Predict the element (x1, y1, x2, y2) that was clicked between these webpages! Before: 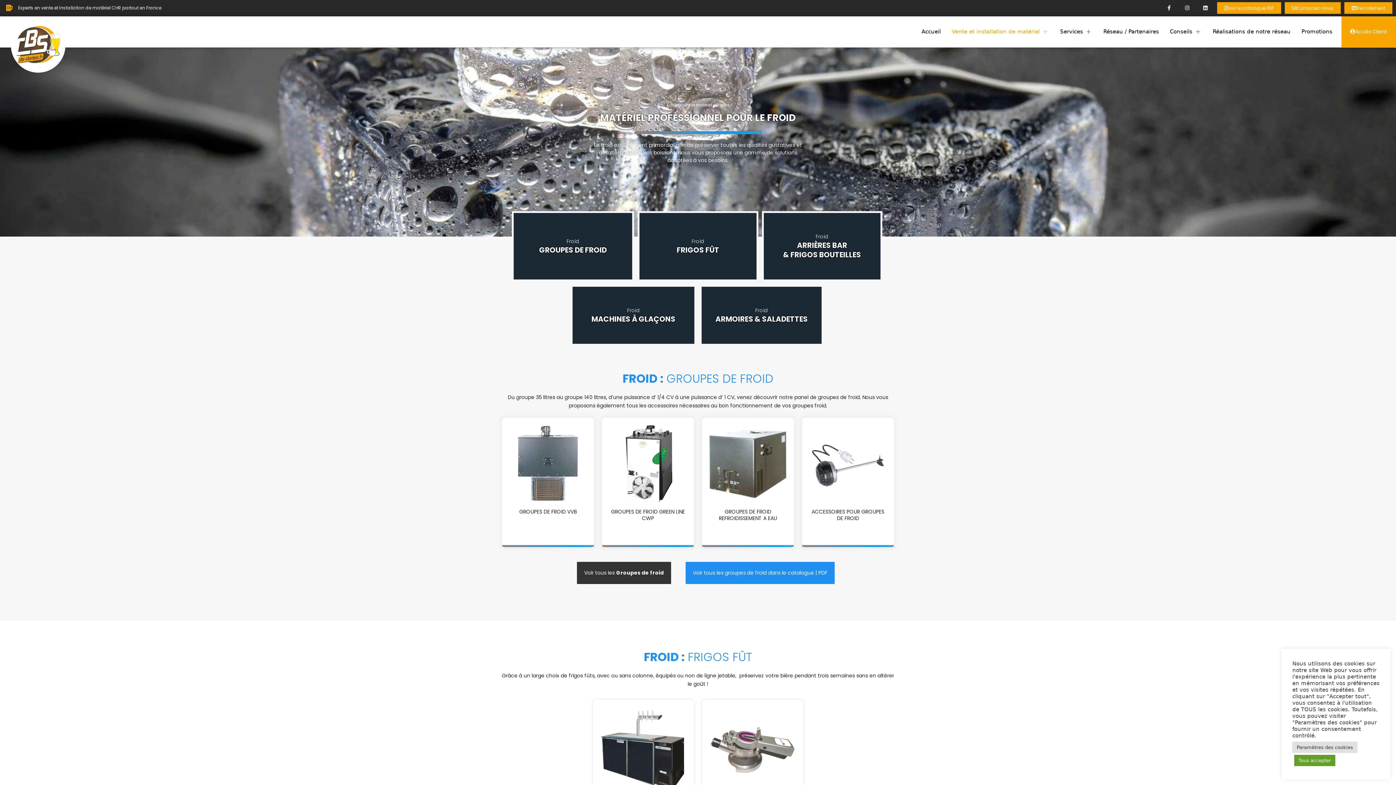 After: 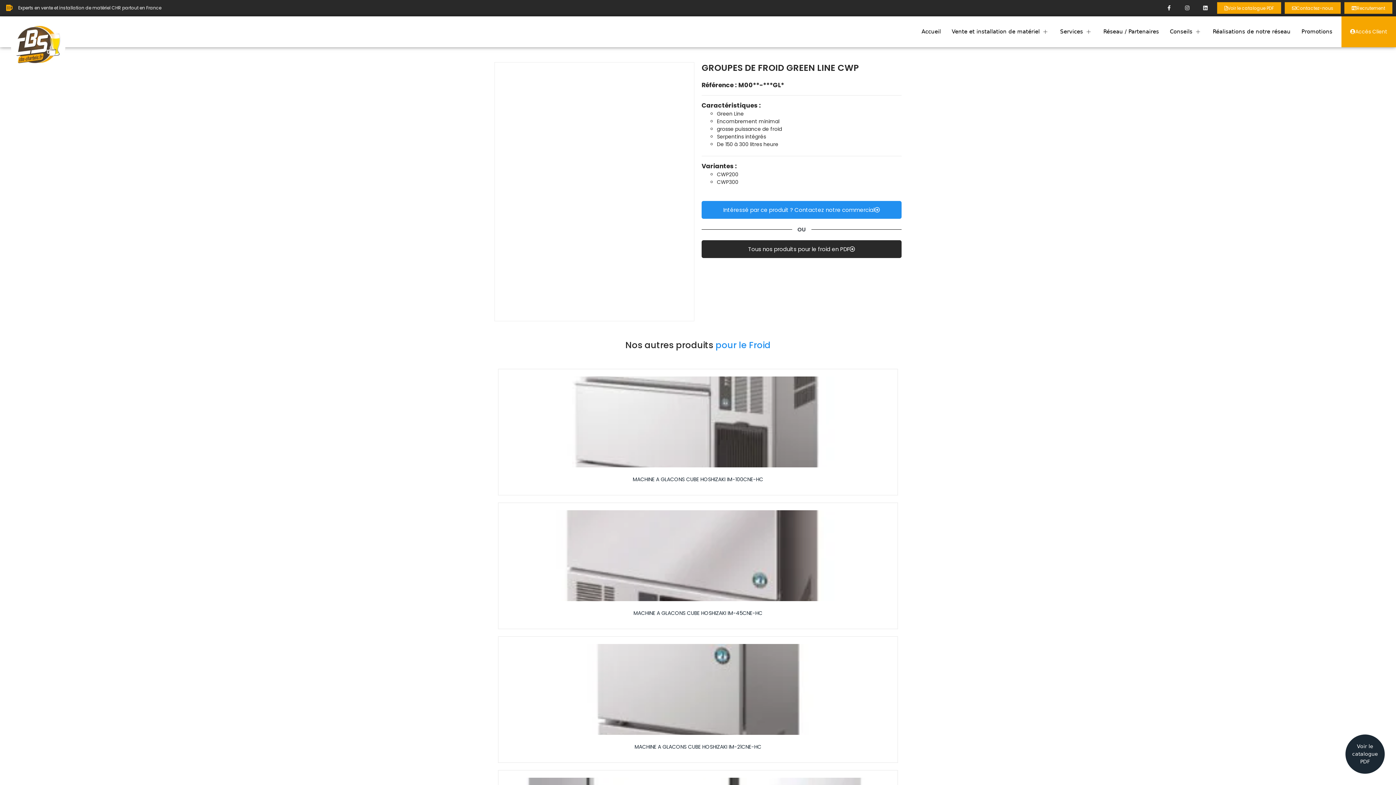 Action: label: En savoir plus sur “GROUPES DE FROID GREEN LINE CWP” bbox: (630, 528, 666, 539)